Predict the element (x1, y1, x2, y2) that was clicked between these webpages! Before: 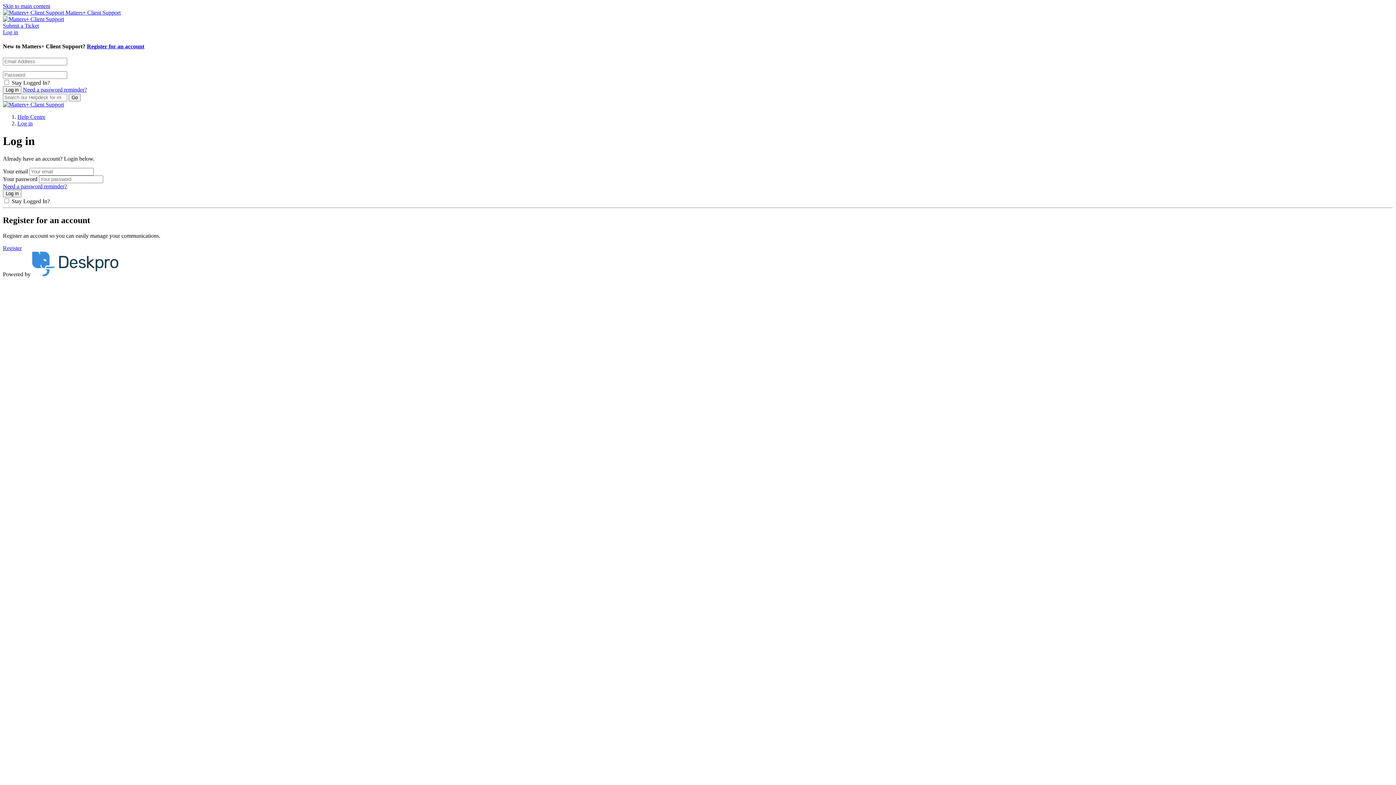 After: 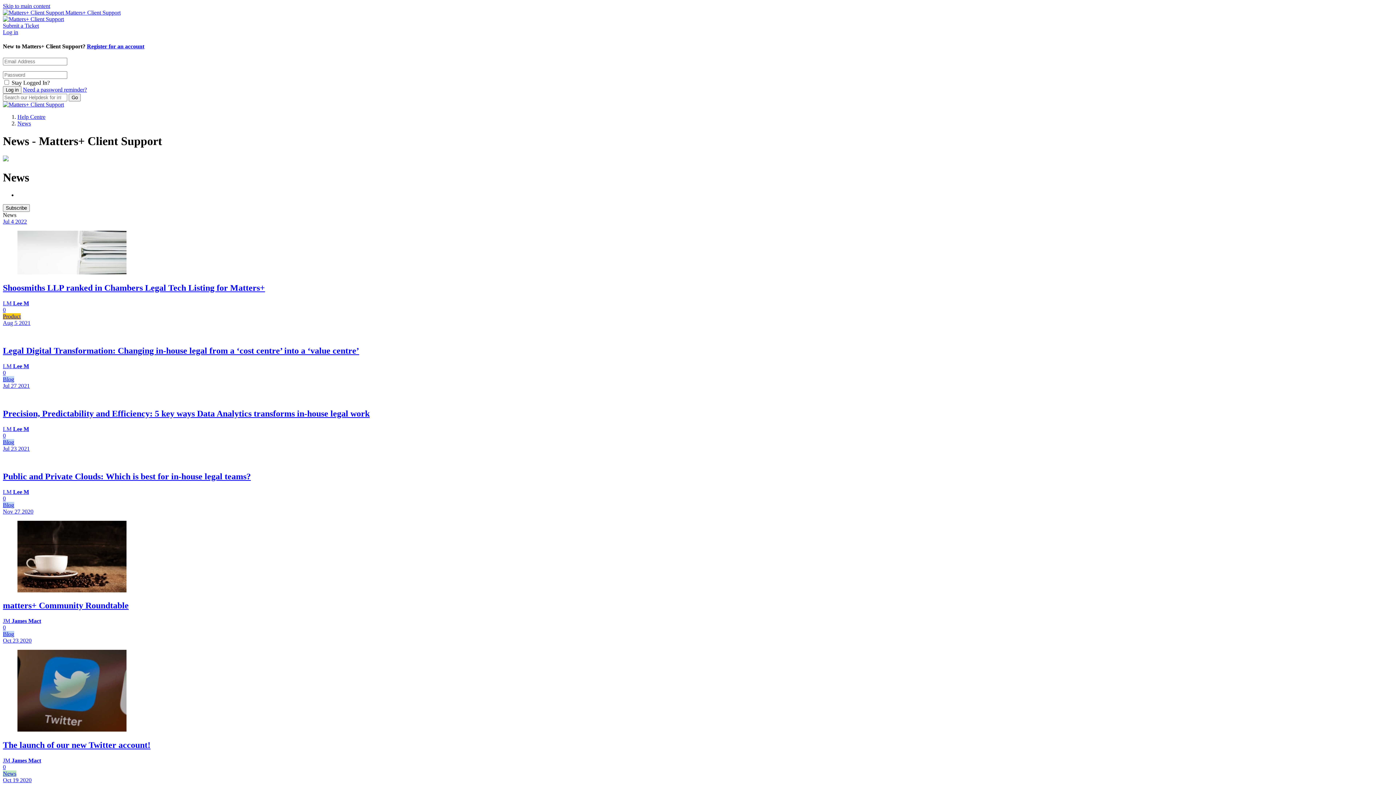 Action: bbox: (17, 113, 45, 119) label: Help Centre